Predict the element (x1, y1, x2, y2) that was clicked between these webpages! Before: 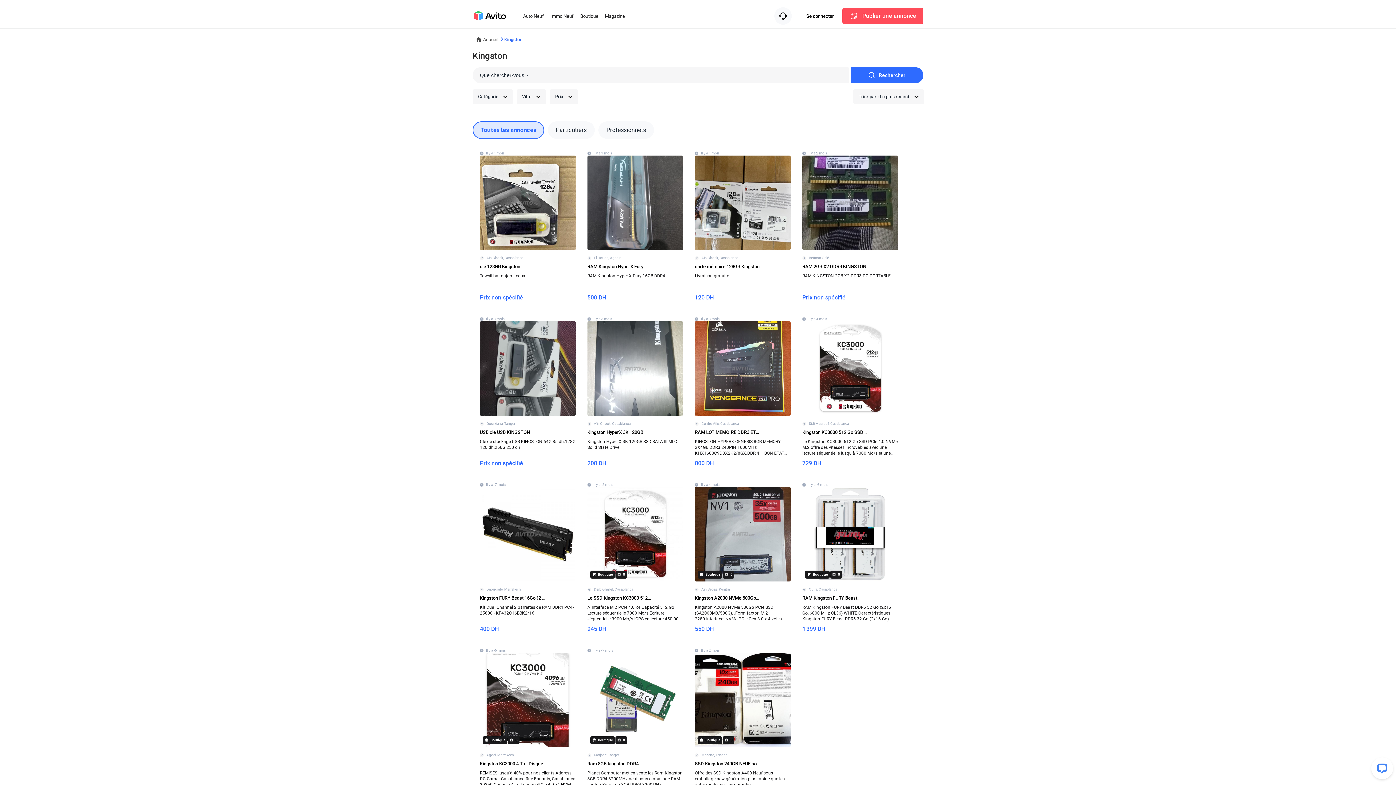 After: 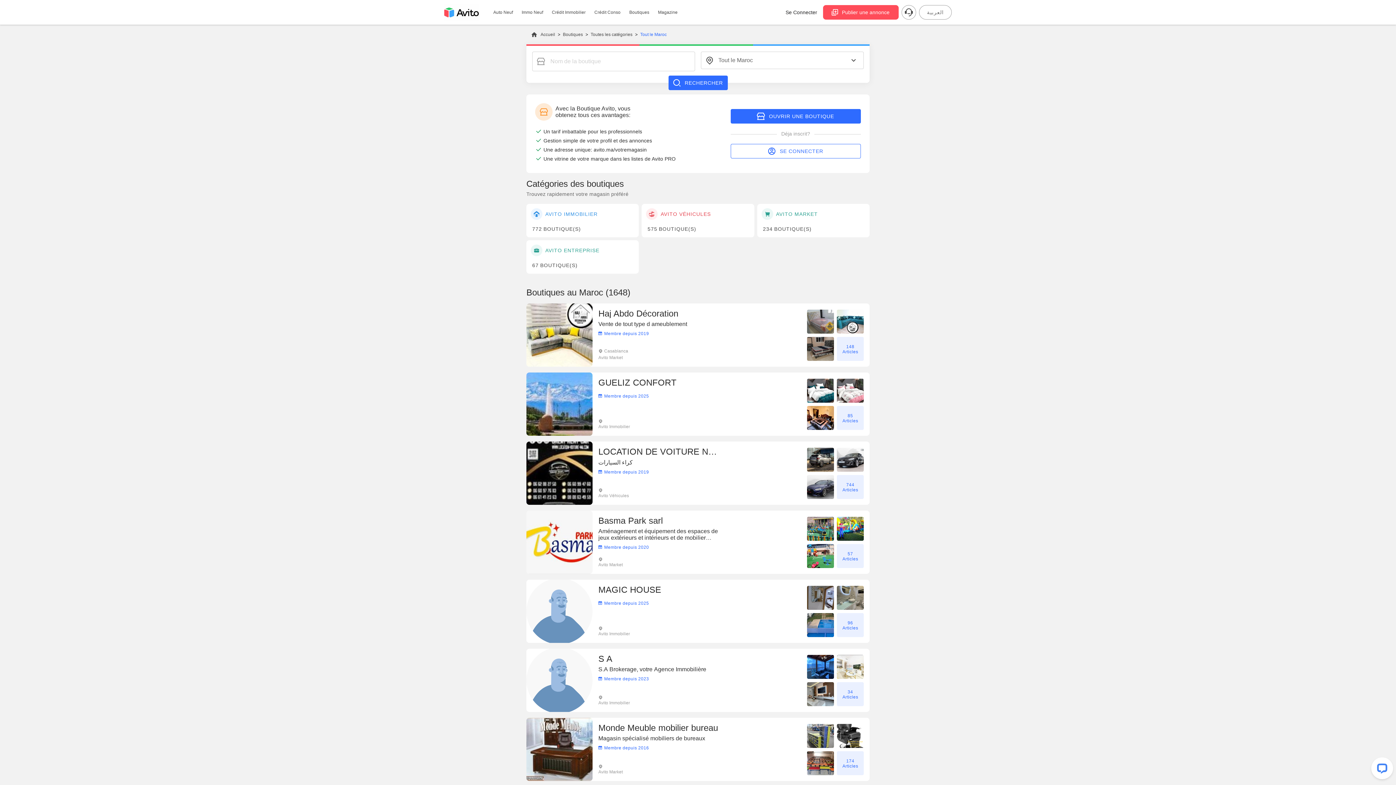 Action: label: Boutique bbox: (580, 13, 598, 18)